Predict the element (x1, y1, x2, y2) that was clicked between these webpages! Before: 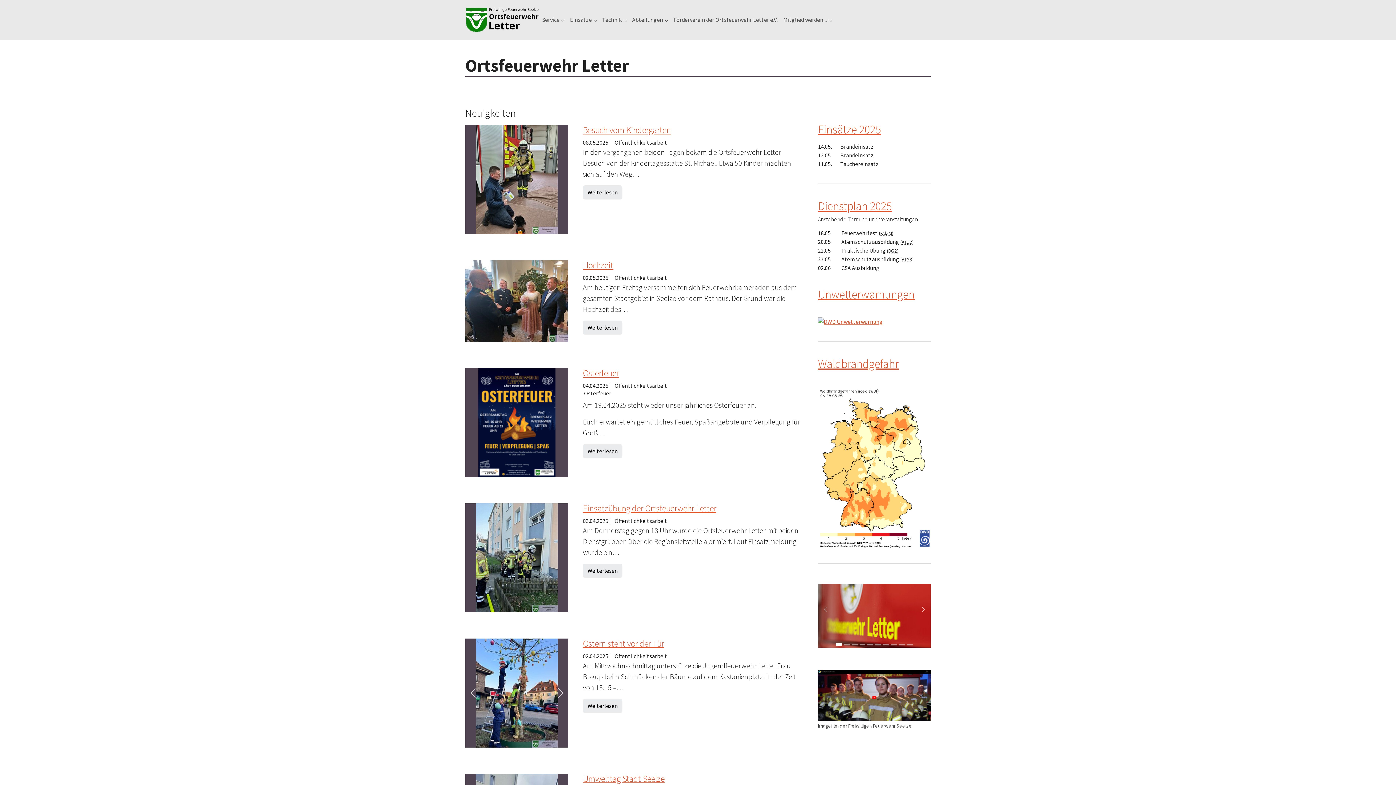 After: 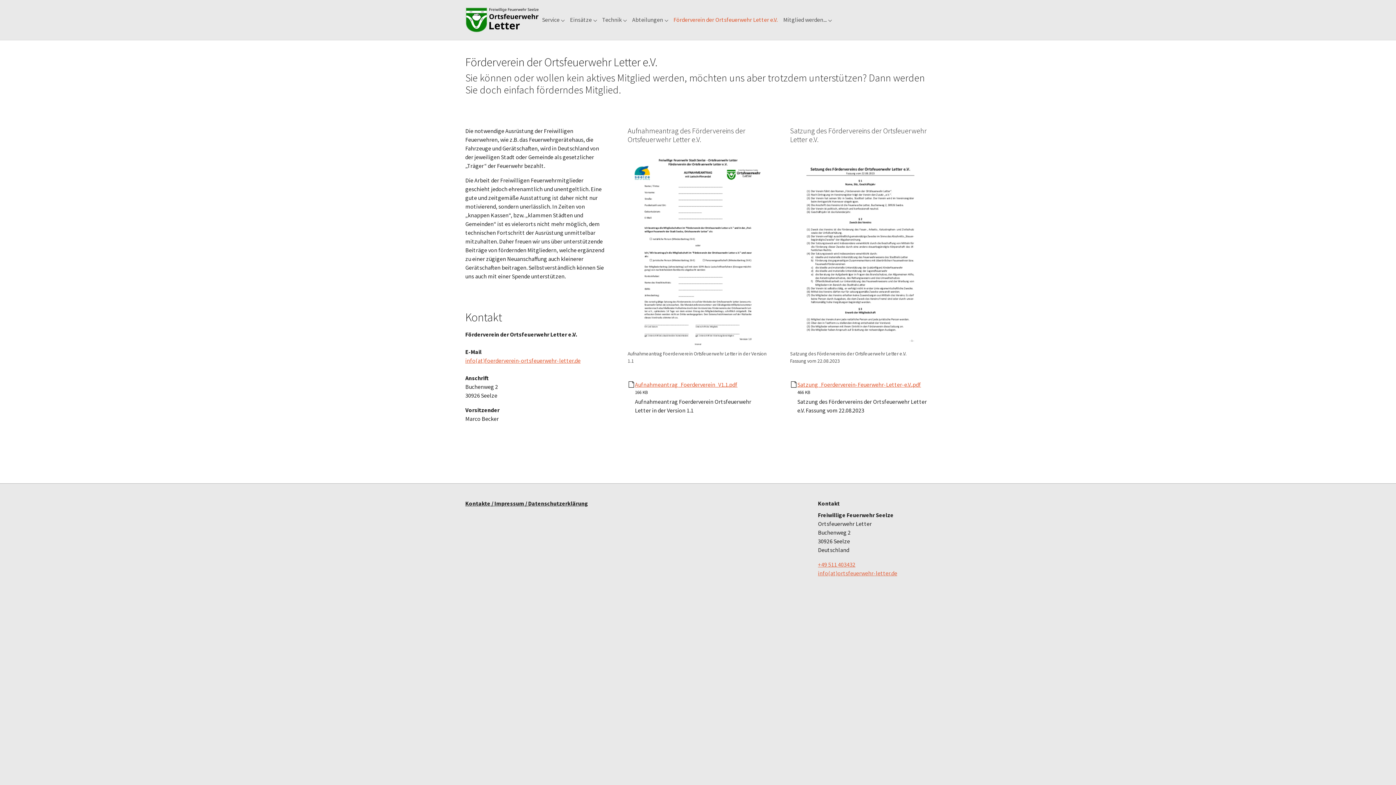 Action: bbox: (670, 12, 780, 27) label: Förderverein der Ortsfeuerwehr Letter e.V.